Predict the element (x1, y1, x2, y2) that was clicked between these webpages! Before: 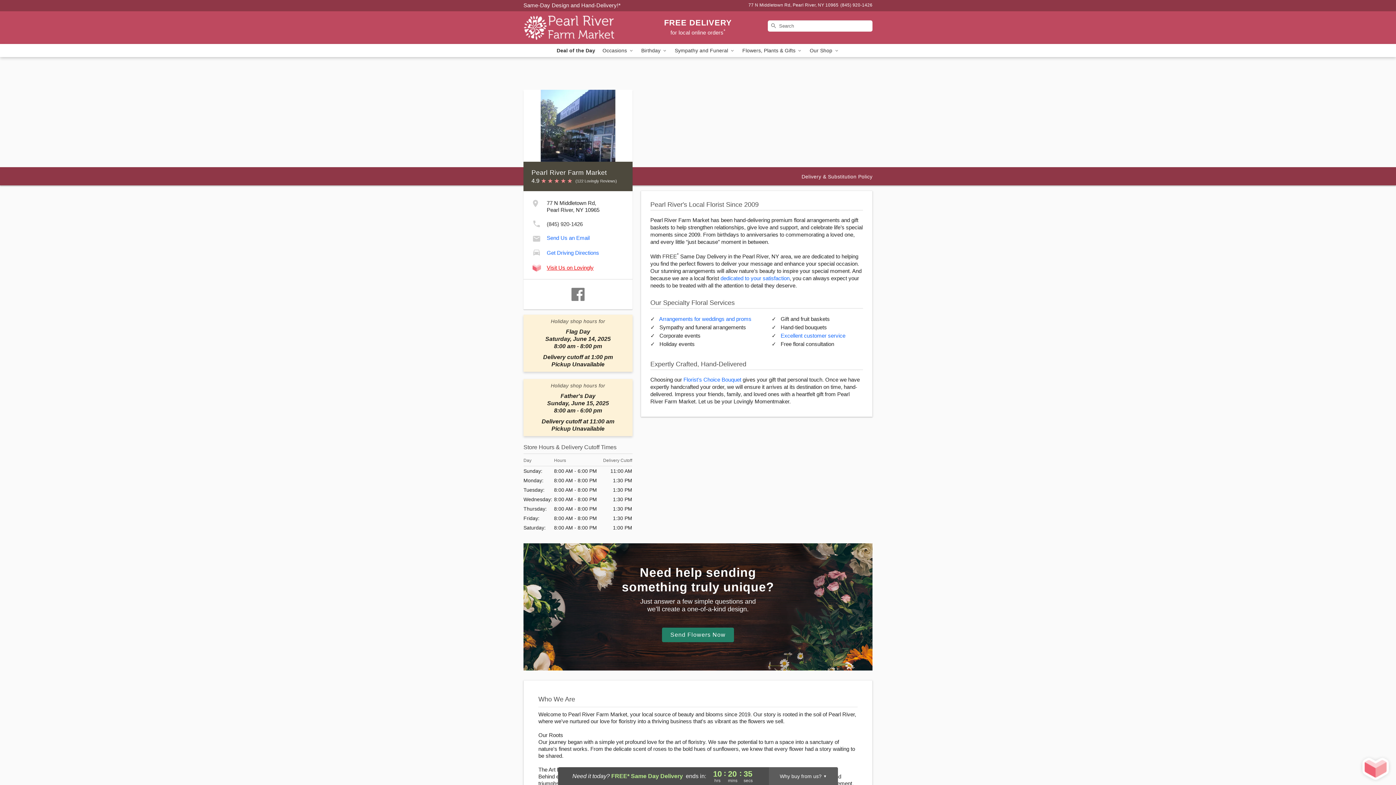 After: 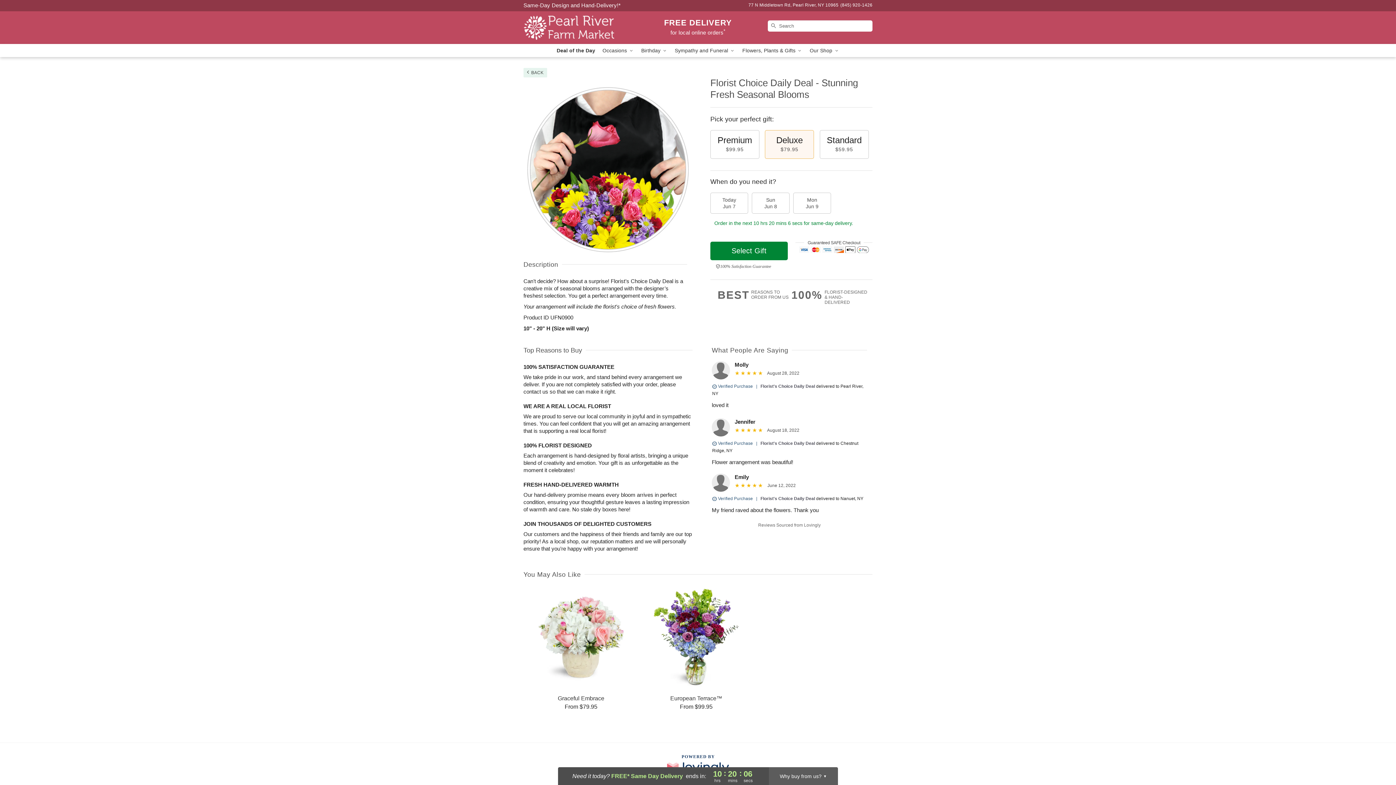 Action: label: Deal of the Day bbox: (553, 44, 599, 57)